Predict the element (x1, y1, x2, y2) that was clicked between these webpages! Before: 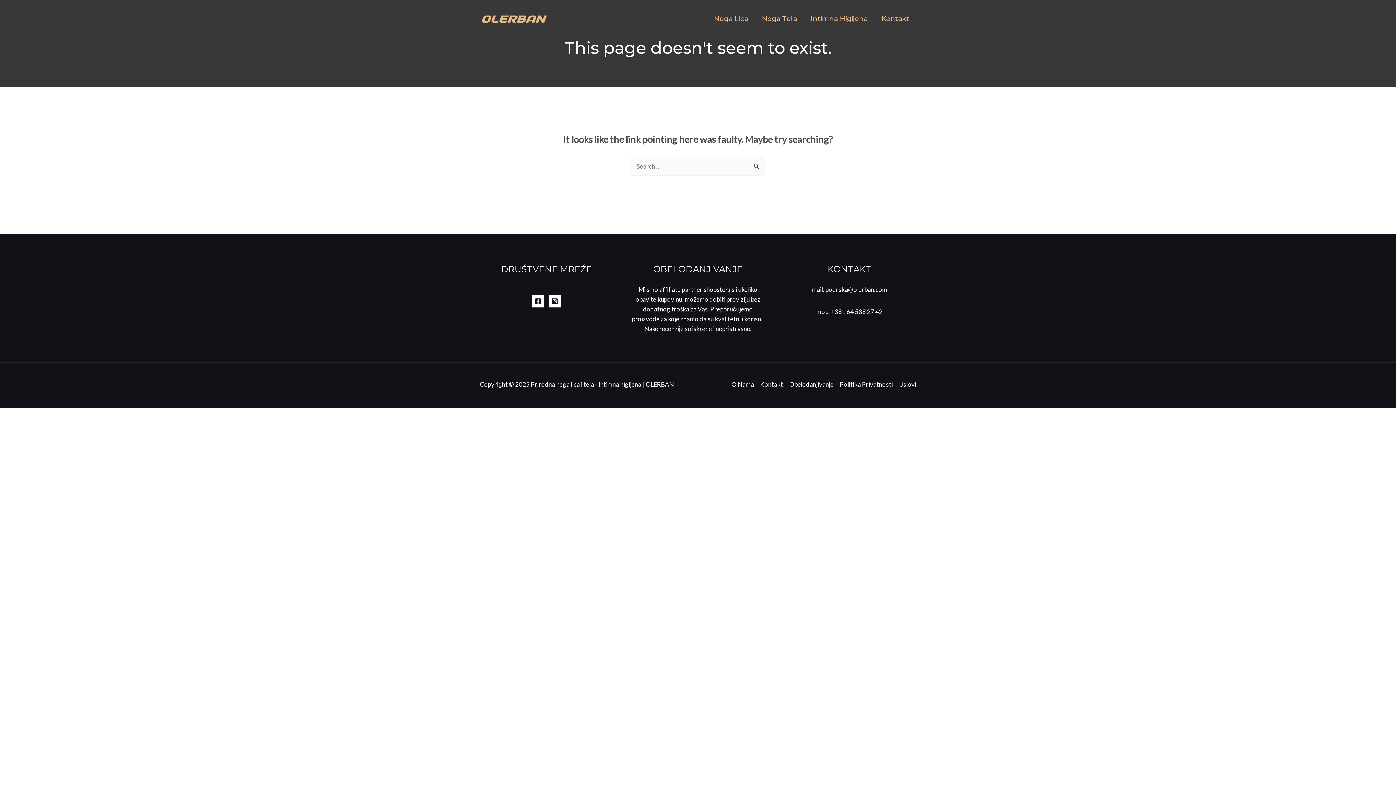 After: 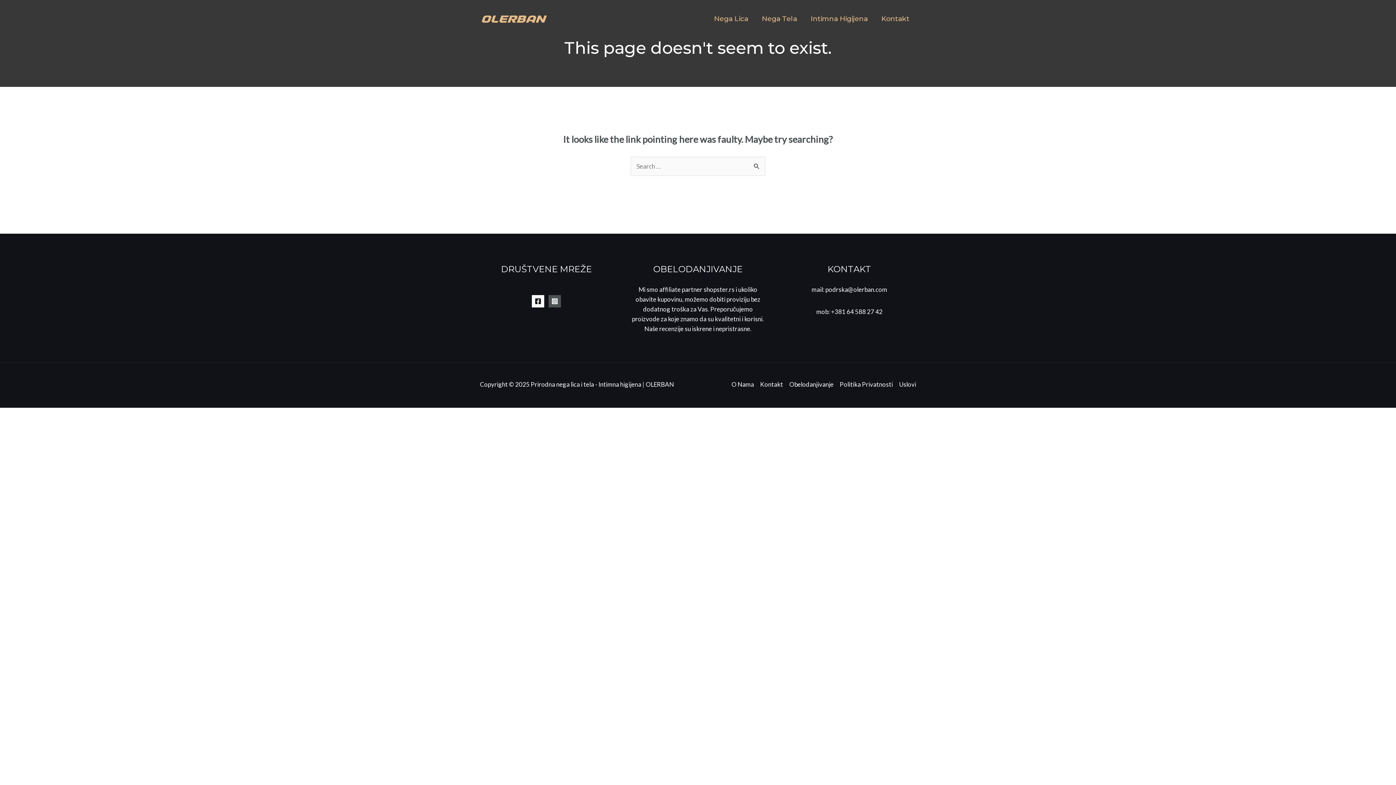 Action: label: Instagram bbox: (548, 295, 561, 307)